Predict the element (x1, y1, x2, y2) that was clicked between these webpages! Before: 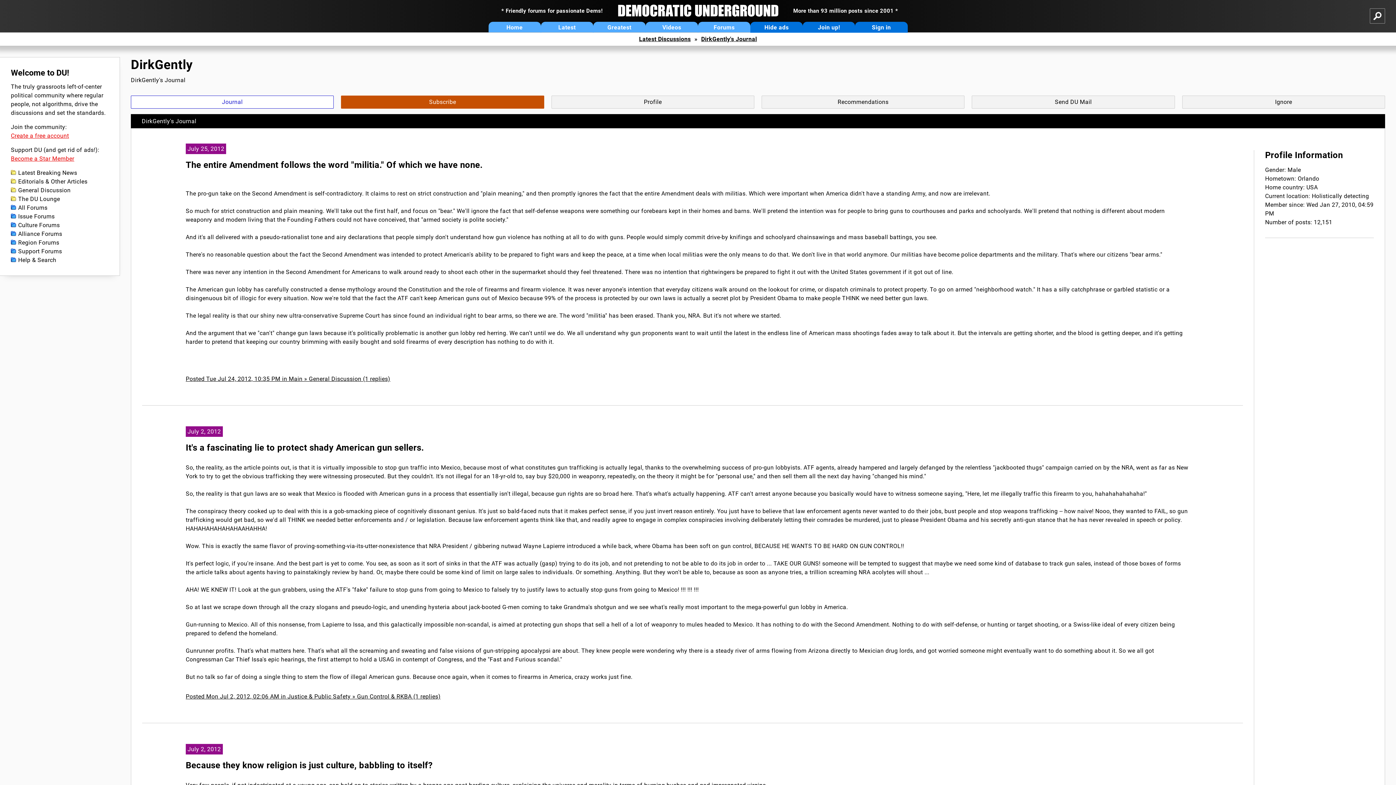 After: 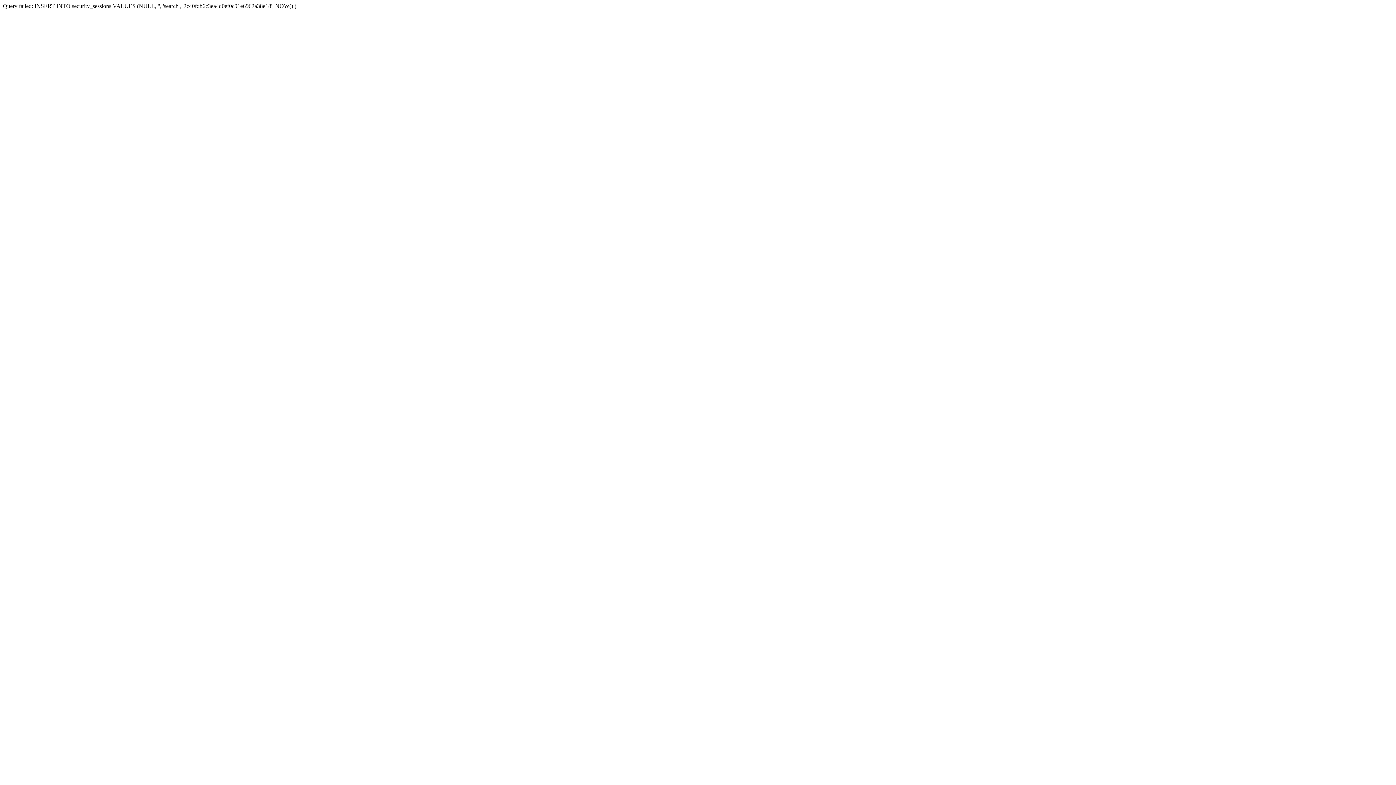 Action: bbox: (10, 256, 108, 264) label: Help & Search